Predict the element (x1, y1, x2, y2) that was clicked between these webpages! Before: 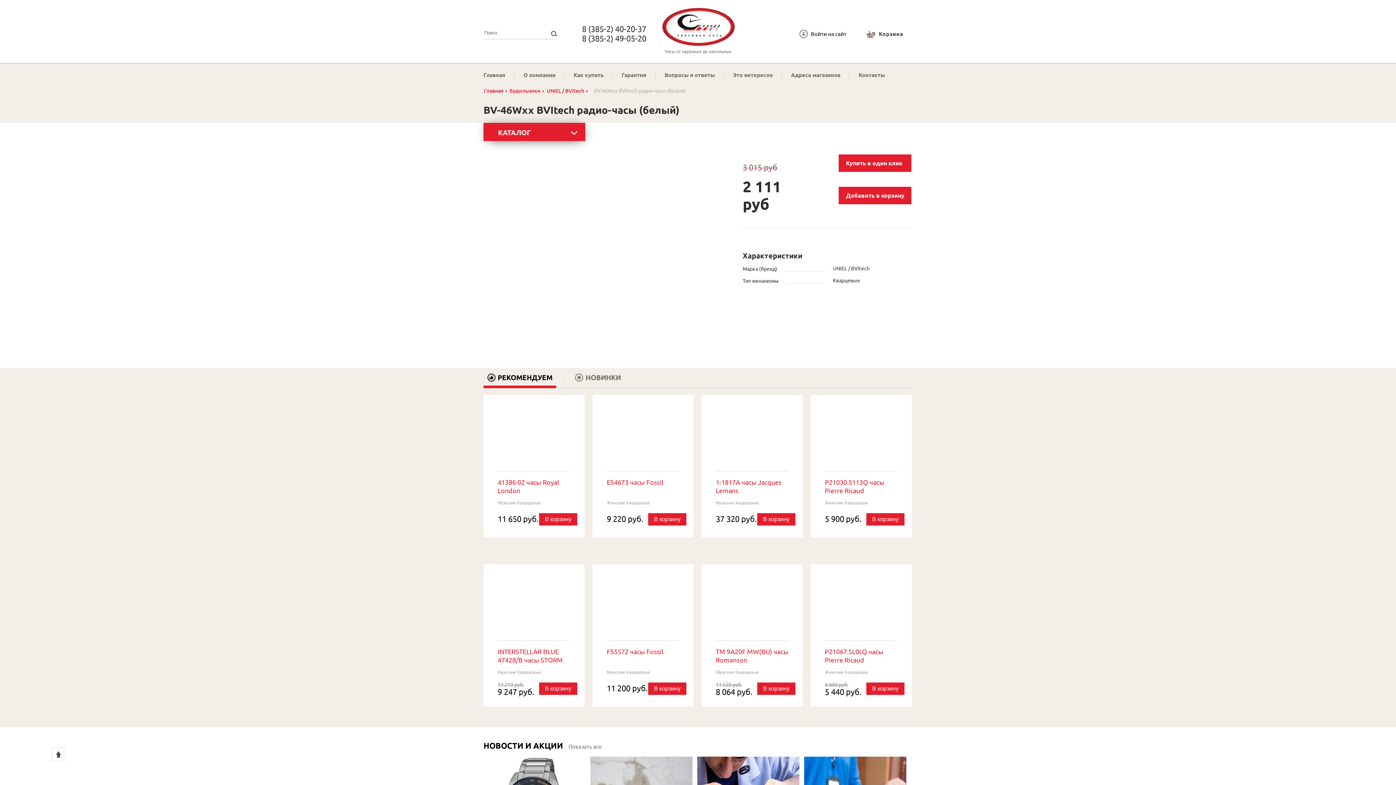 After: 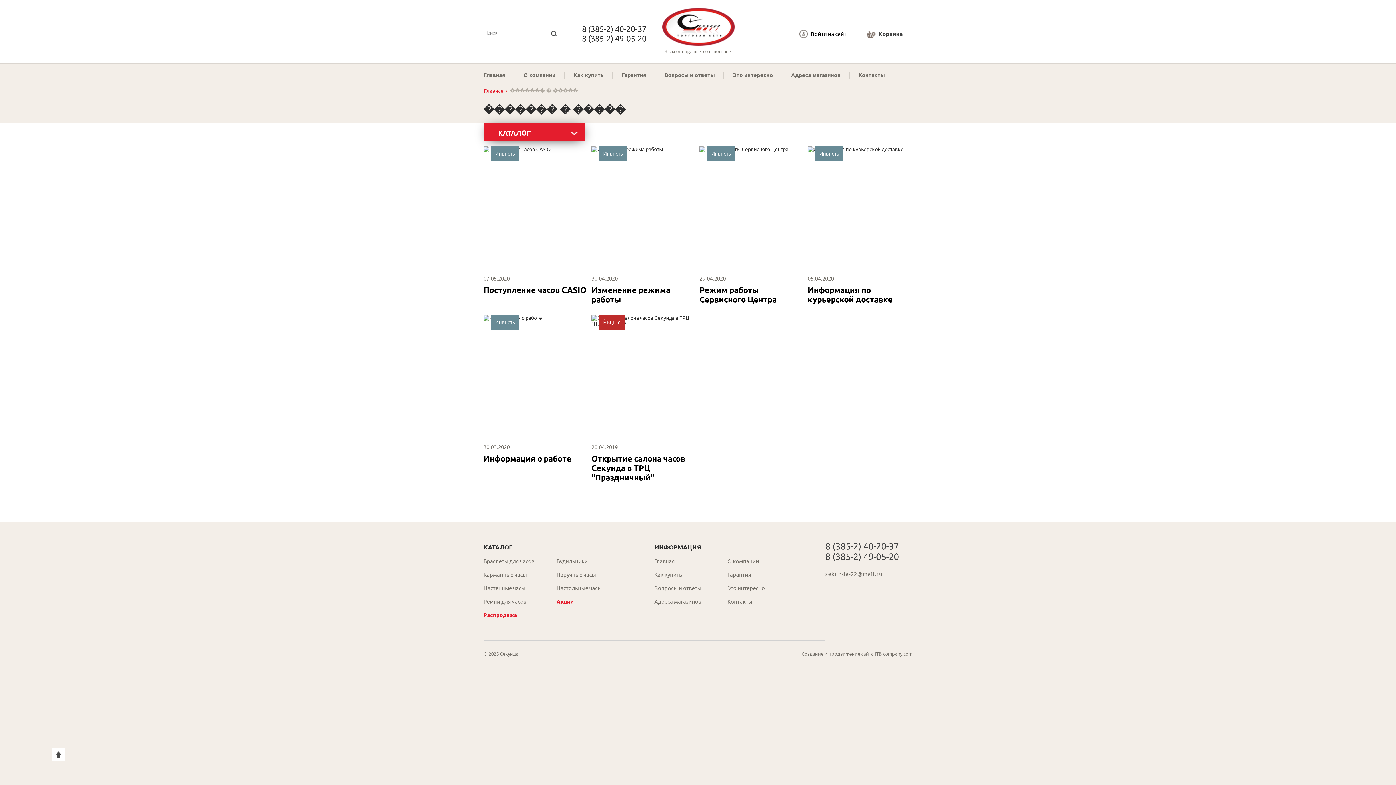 Action: bbox: (568, 743, 601, 750) label: Показать все